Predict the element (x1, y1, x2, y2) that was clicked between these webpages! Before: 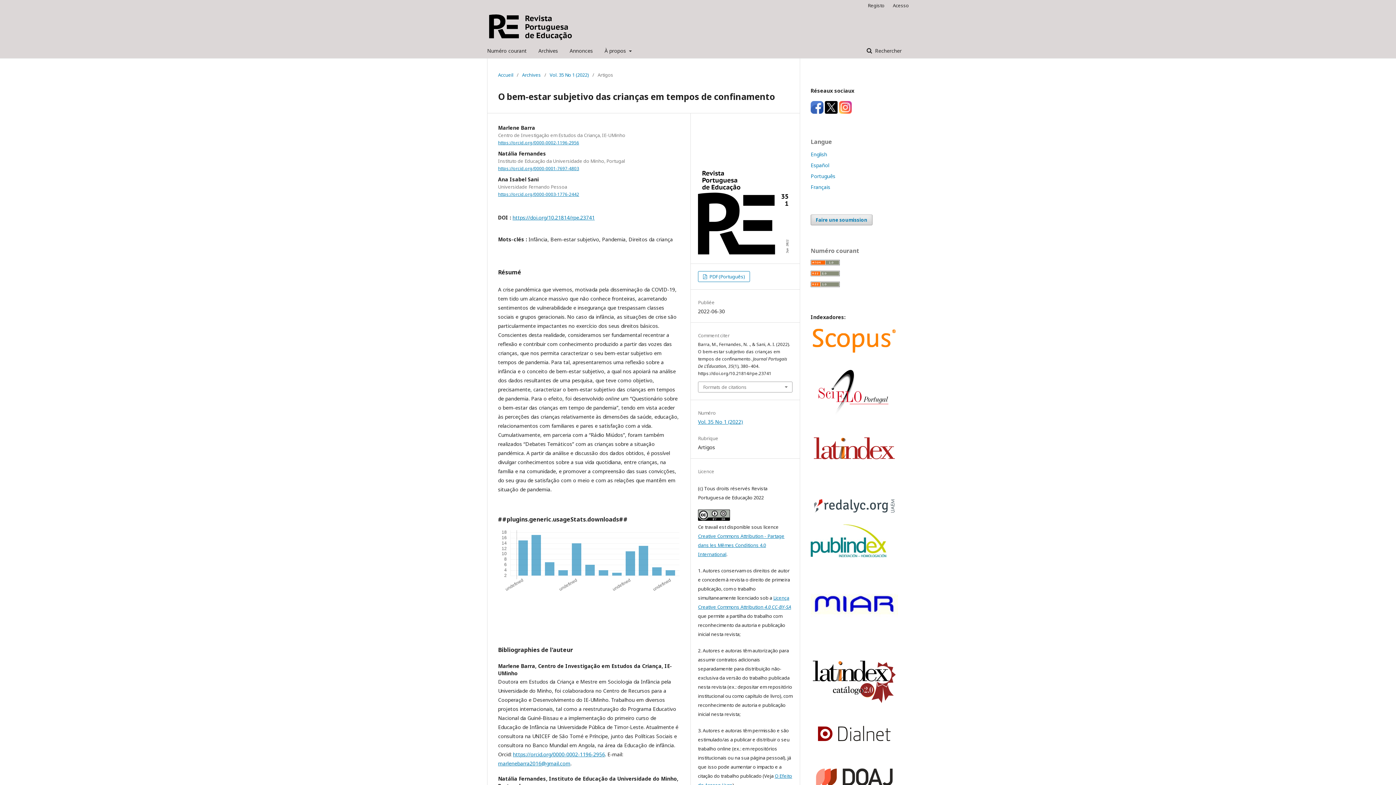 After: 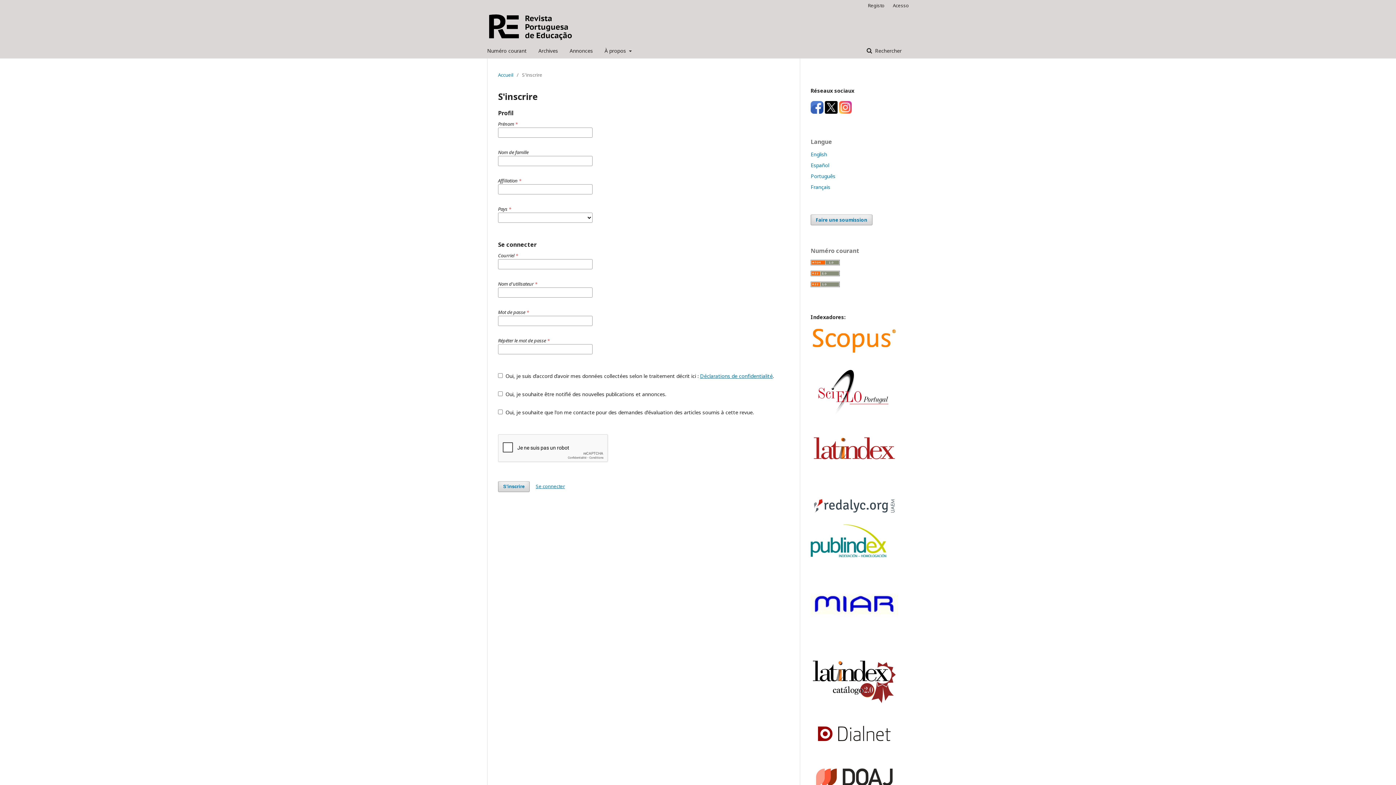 Action: label: Registo bbox: (864, 0, 888, 10)